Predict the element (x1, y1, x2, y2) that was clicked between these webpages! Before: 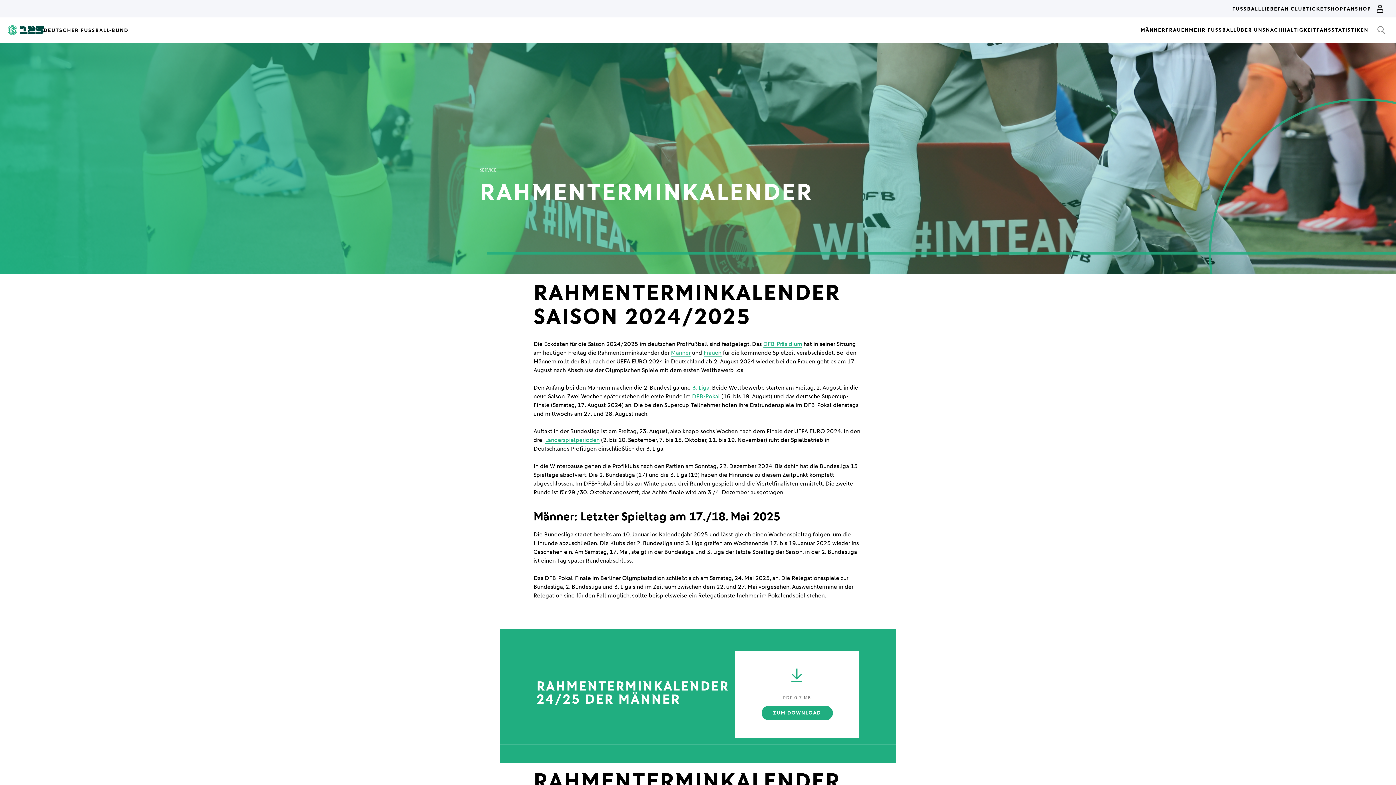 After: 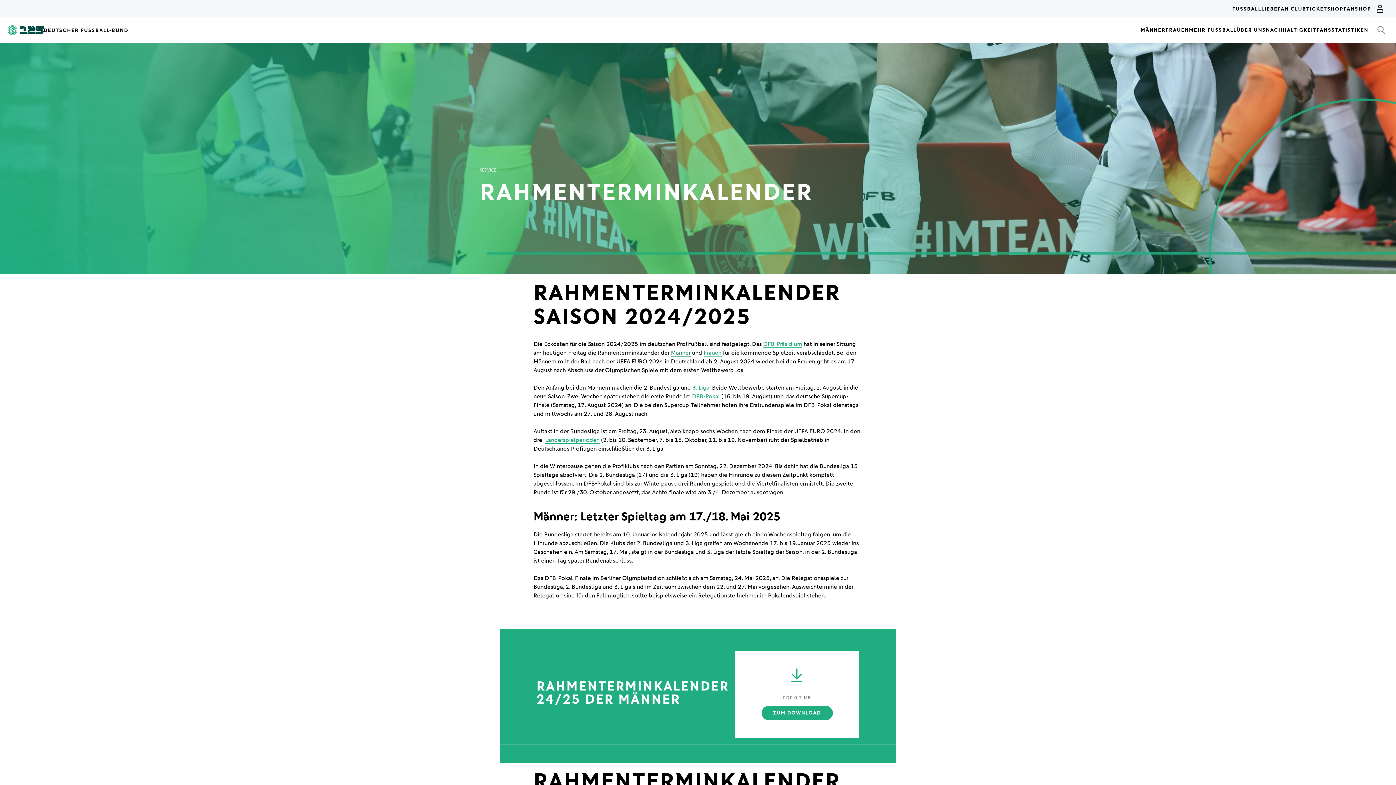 Action: label: Männer bbox: (671, 349, 690, 356)